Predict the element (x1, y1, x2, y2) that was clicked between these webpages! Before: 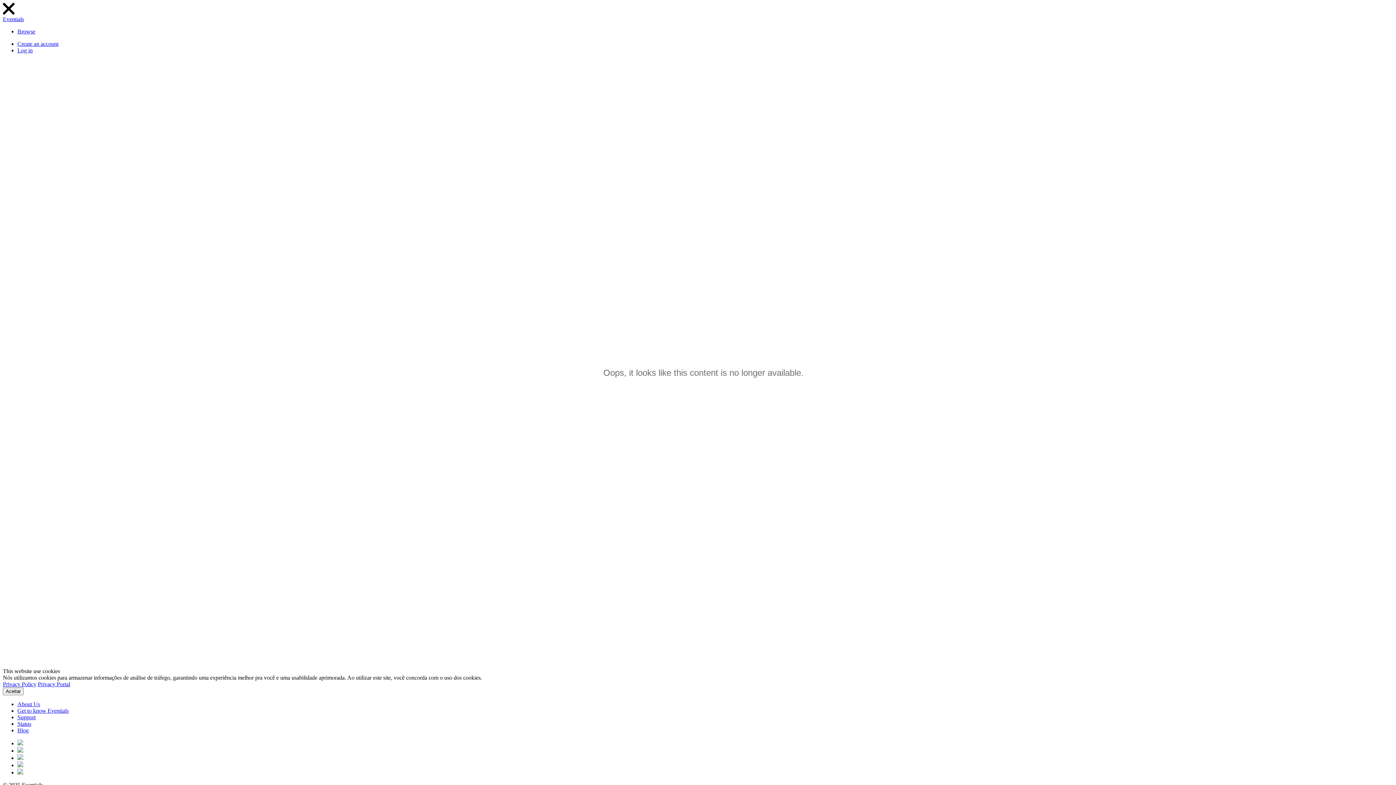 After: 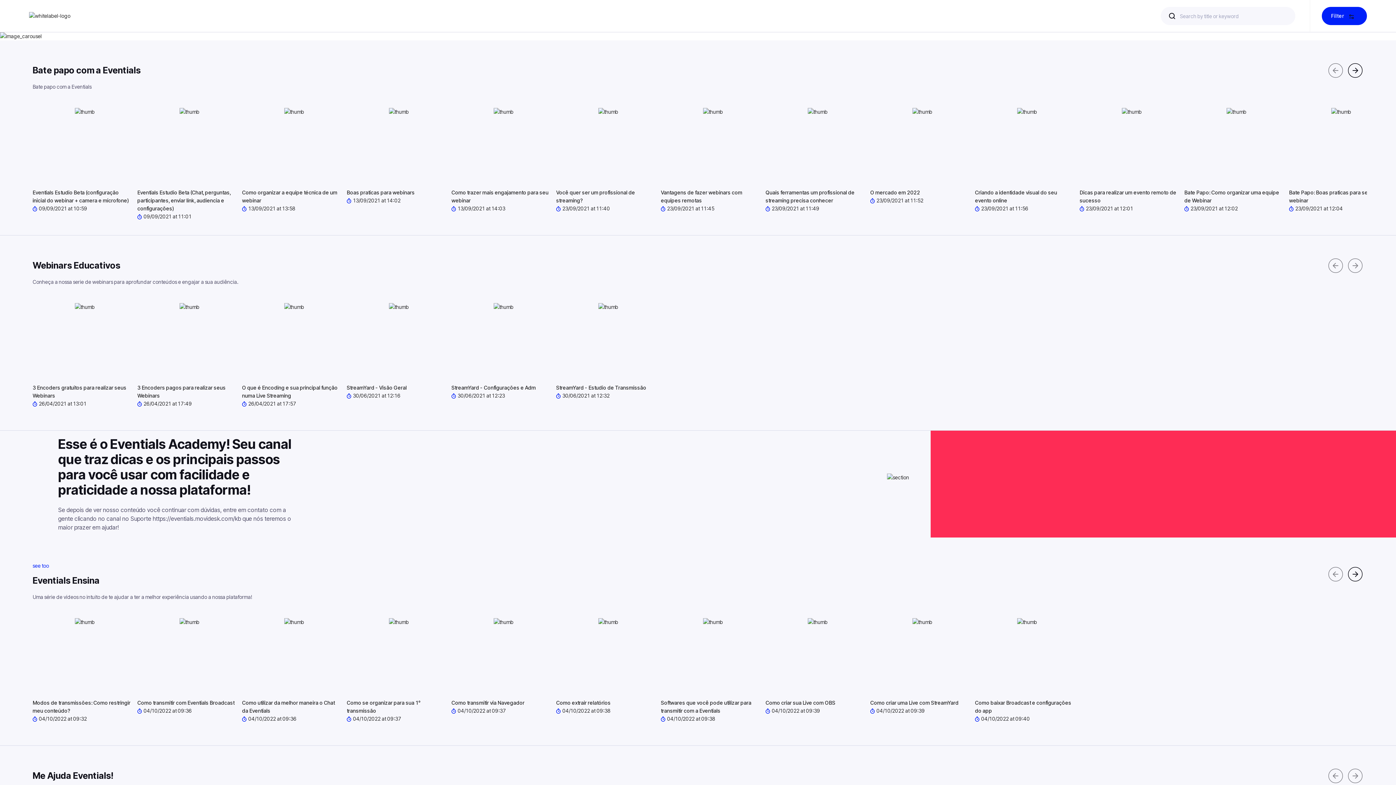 Action: bbox: (17, 762, 23, 768)